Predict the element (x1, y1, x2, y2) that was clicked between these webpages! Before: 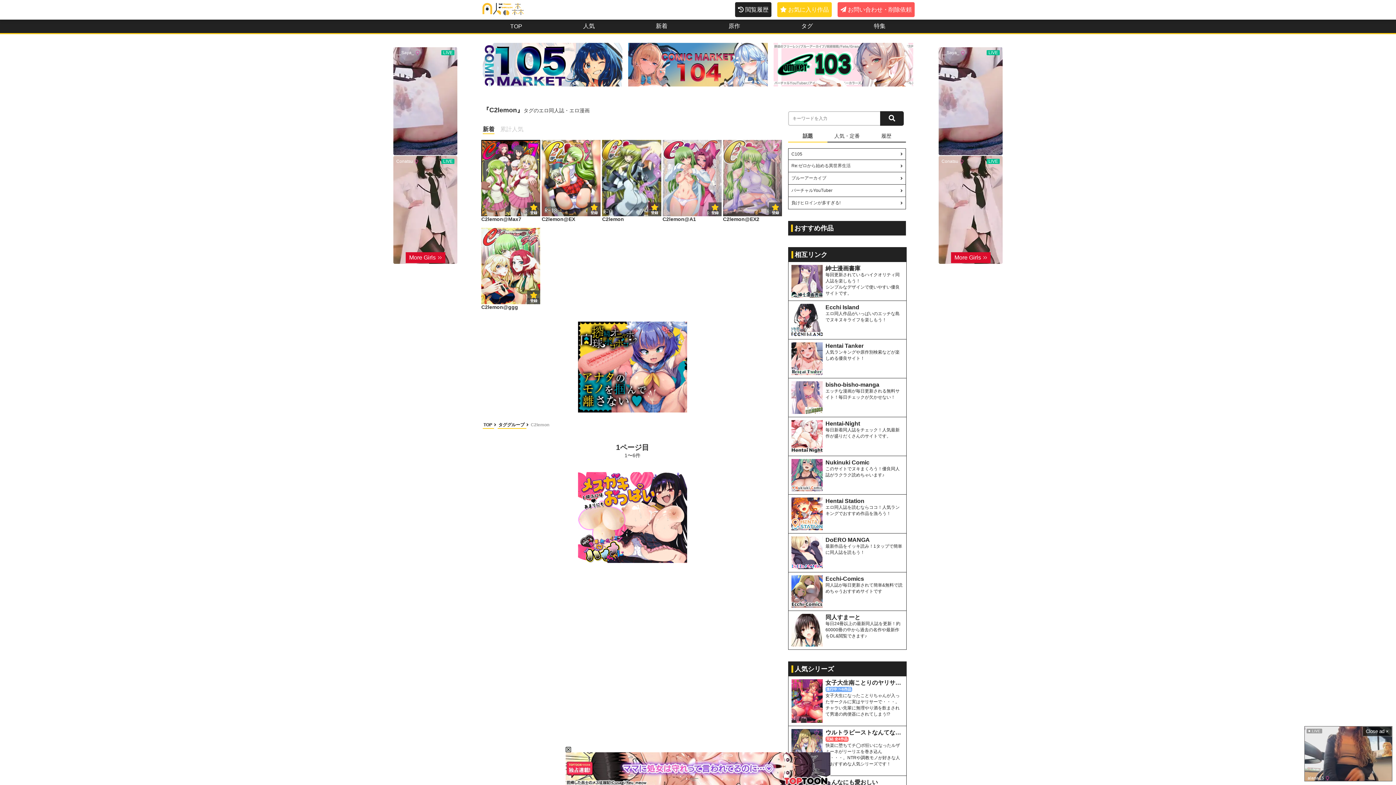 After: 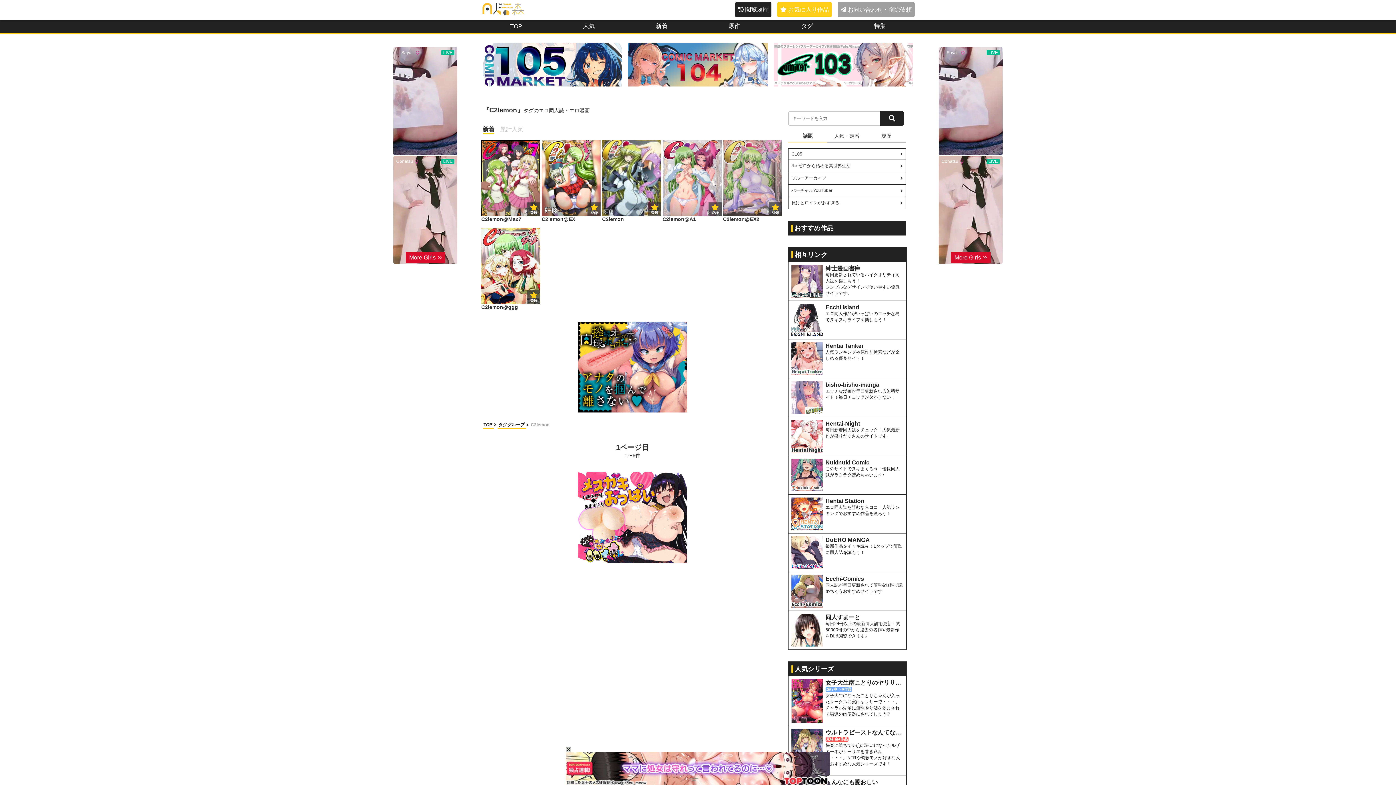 Action: label: お問い合わせ・削除依頼 bbox: (837, 2, 914, 16)